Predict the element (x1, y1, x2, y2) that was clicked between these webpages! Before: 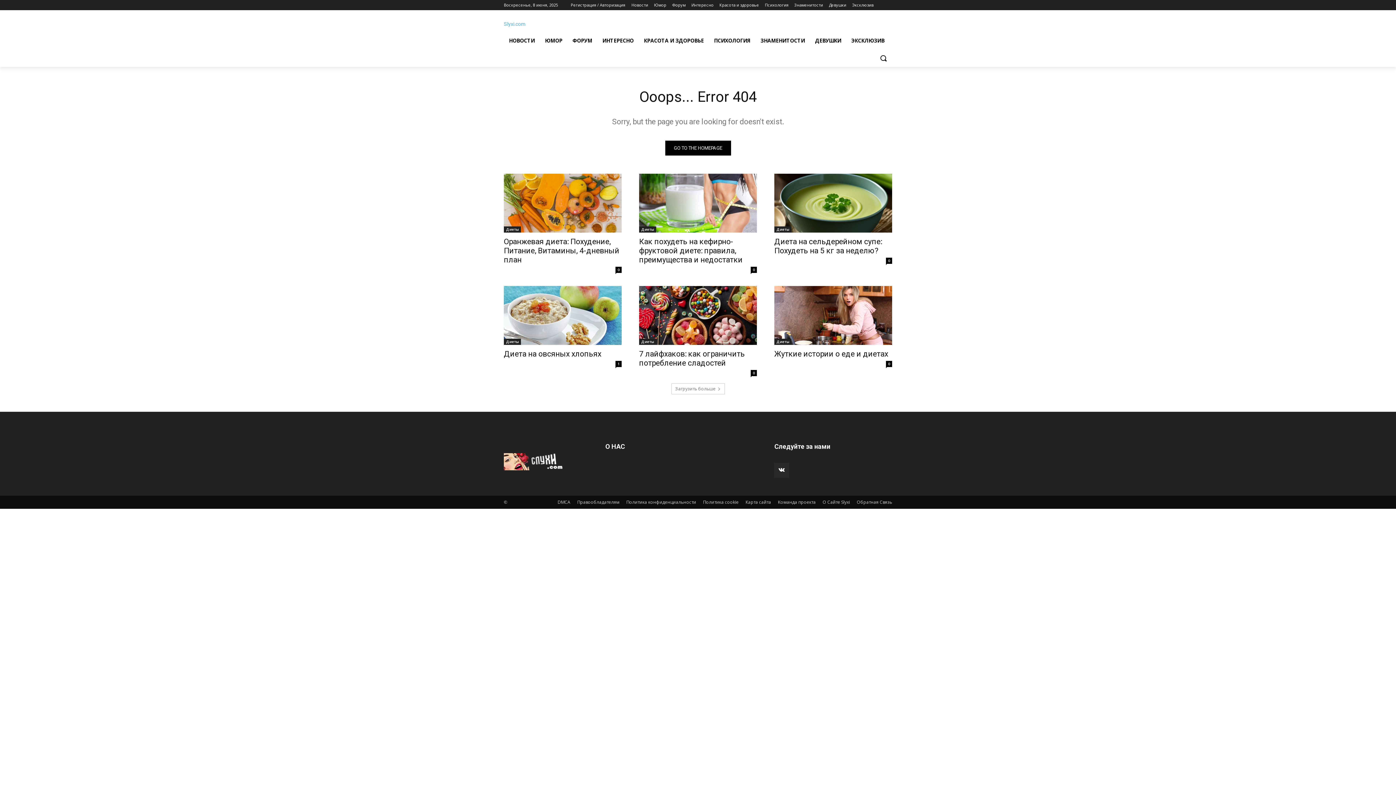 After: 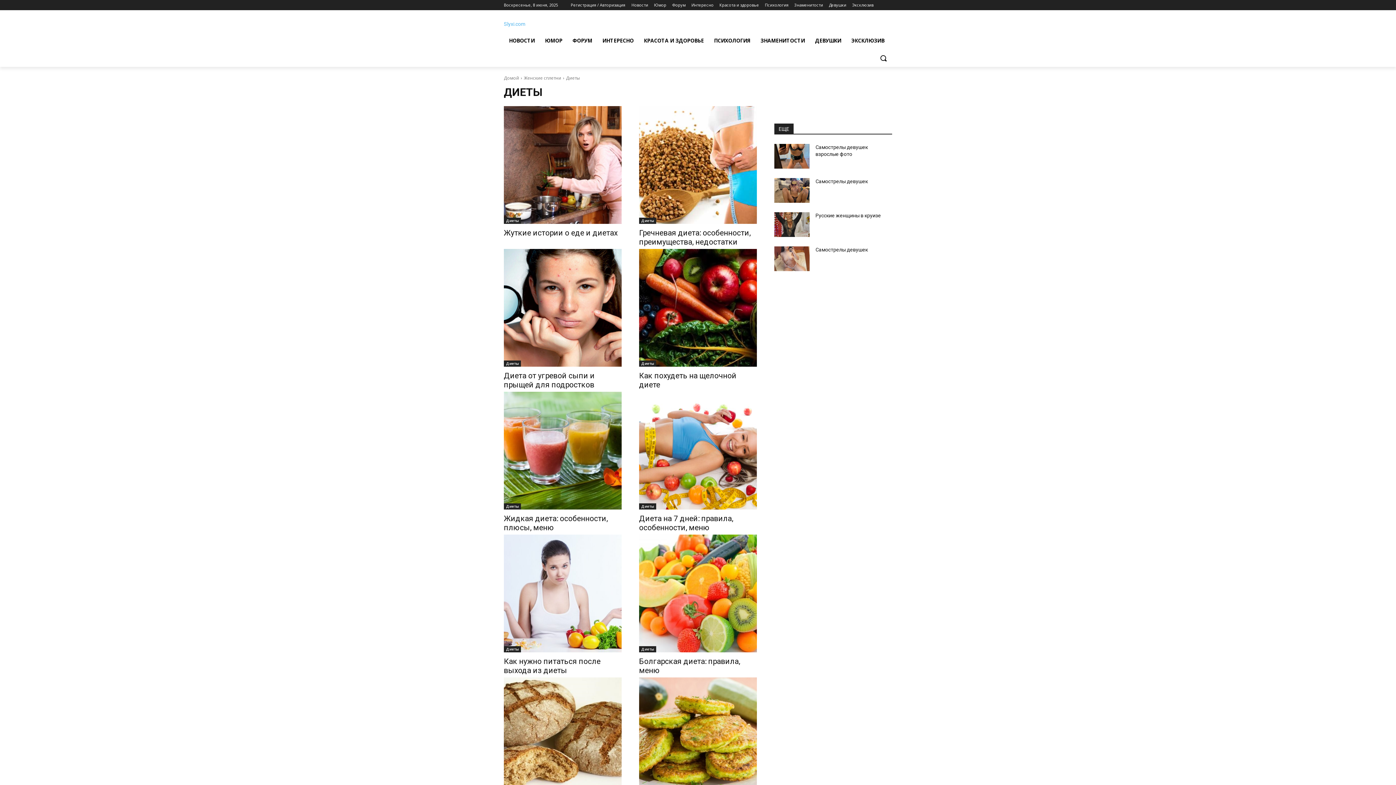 Action: bbox: (639, 338, 656, 345) label: Диеты